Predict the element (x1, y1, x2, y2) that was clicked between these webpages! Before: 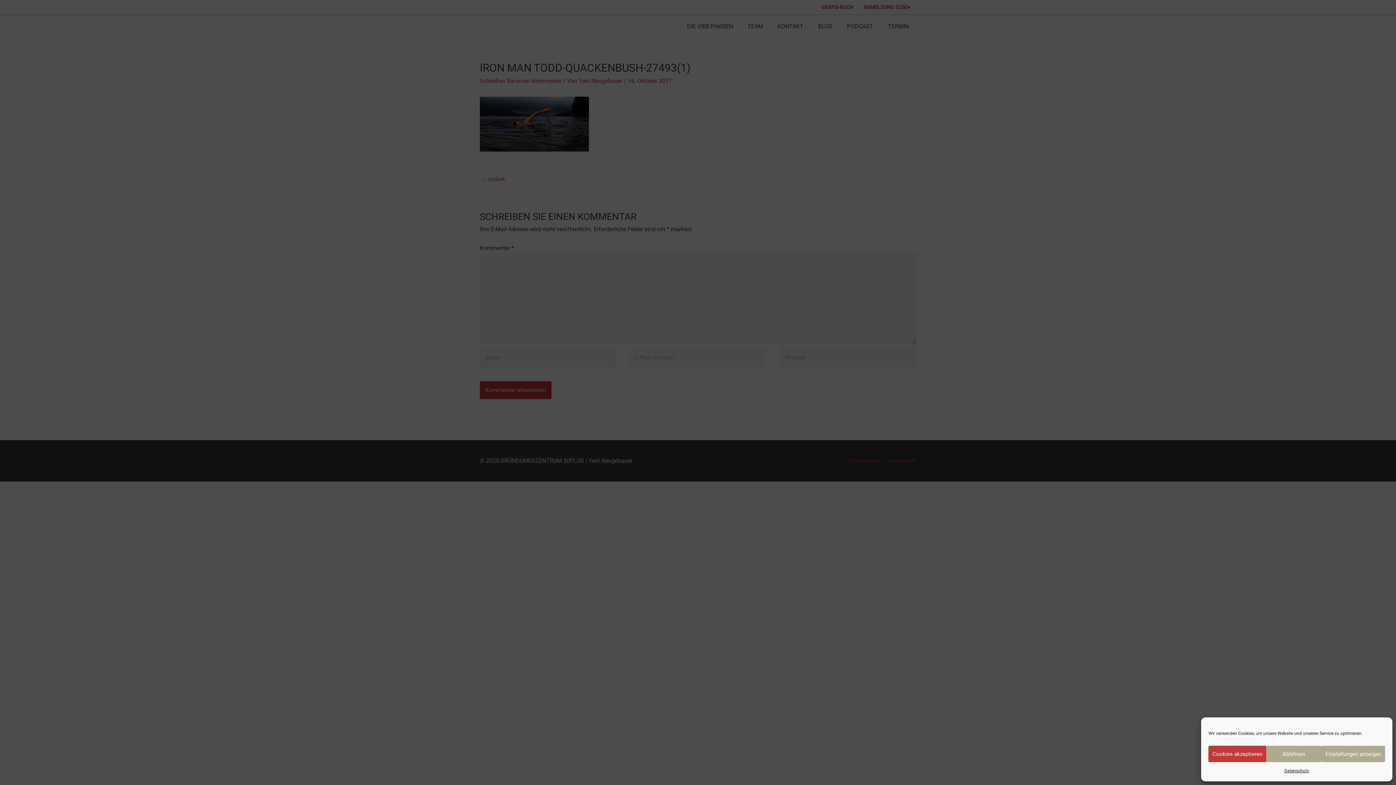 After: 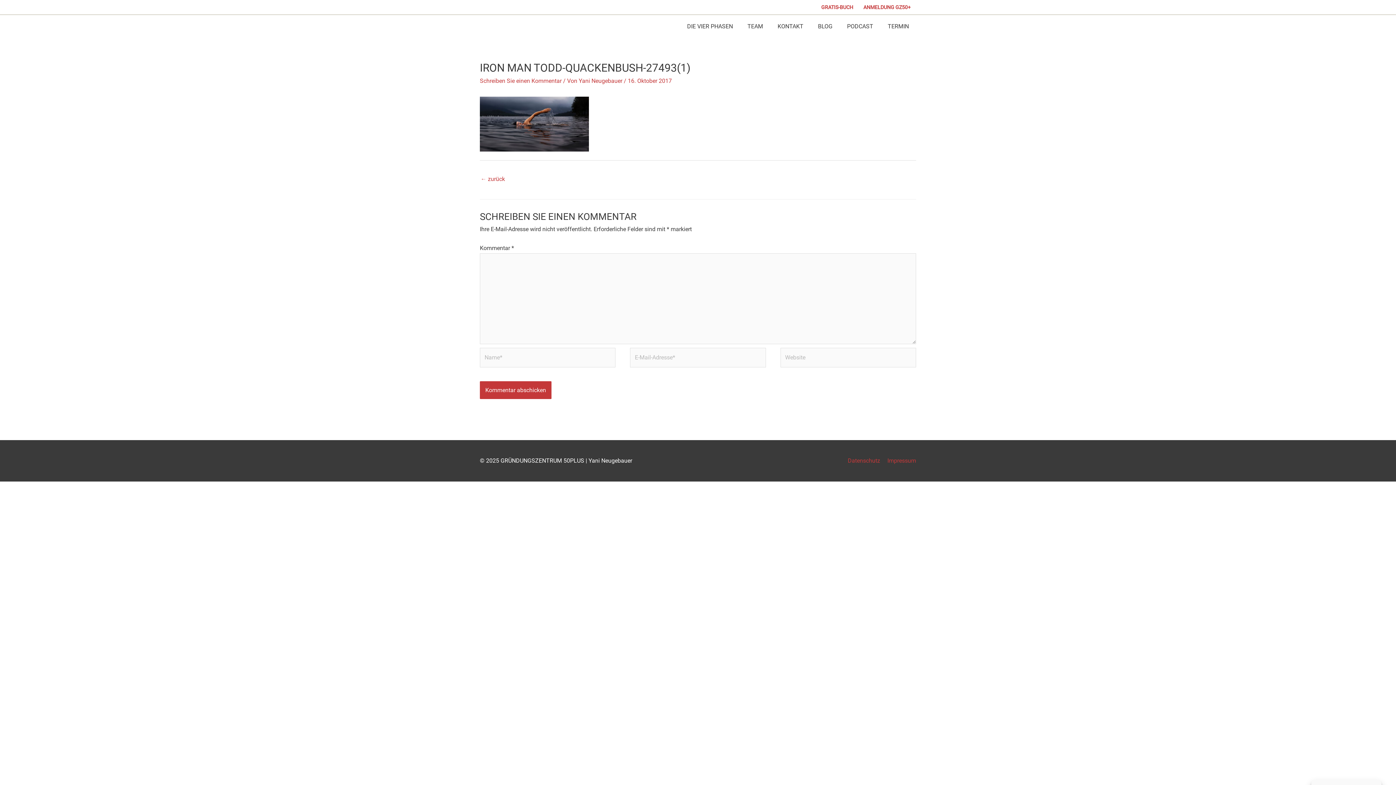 Action: bbox: (1208, 746, 1266, 762) label: Cookies akzeptieren